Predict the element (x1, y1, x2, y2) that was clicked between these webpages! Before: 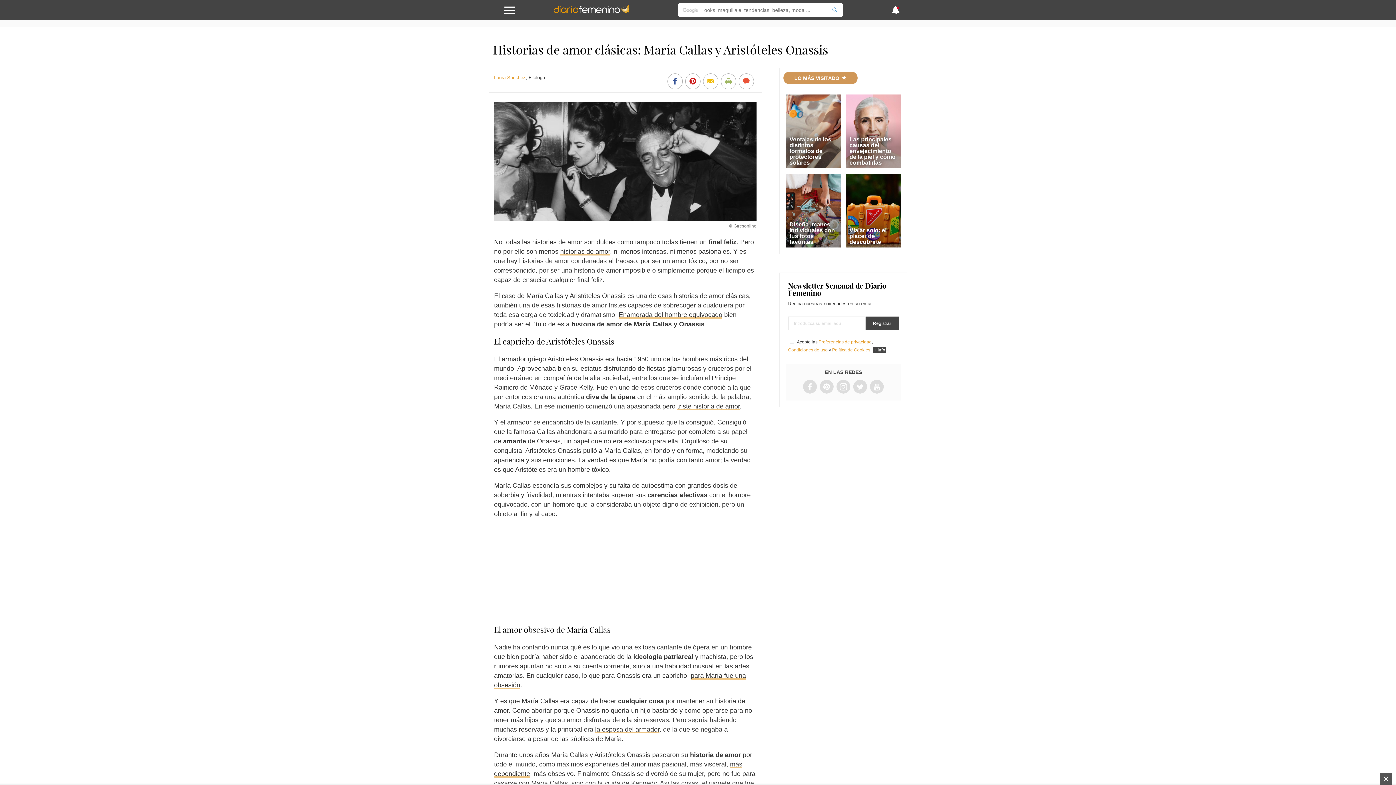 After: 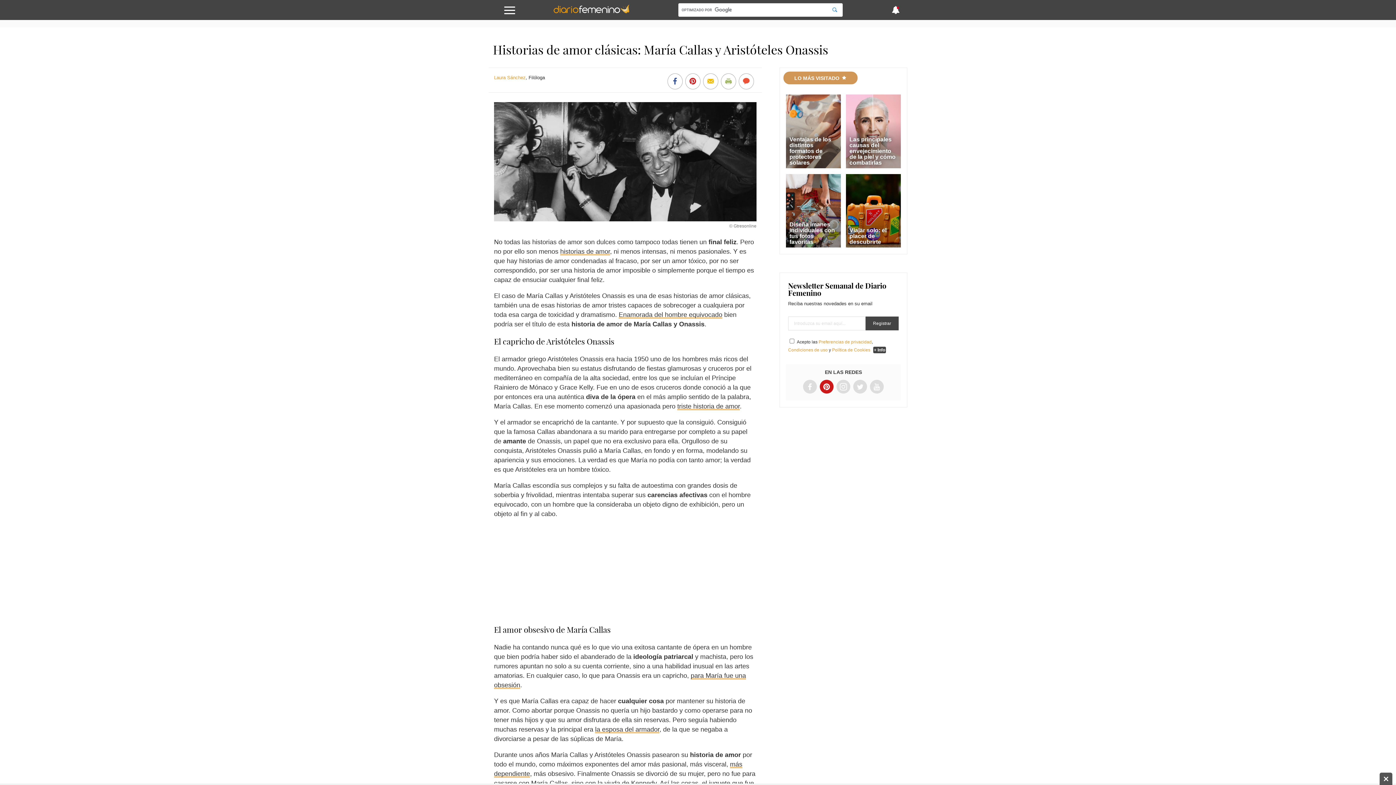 Action: bbox: (821, 383, 832, 391)